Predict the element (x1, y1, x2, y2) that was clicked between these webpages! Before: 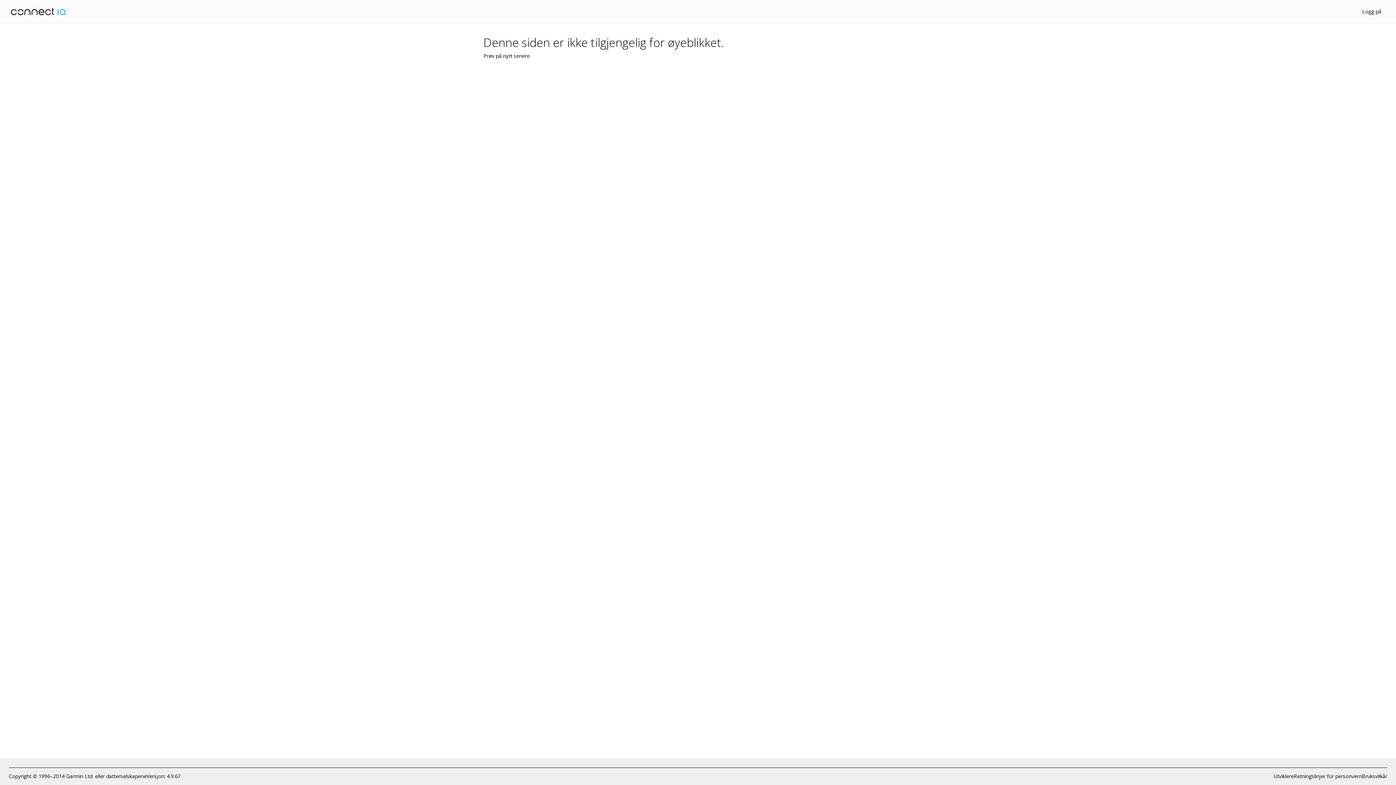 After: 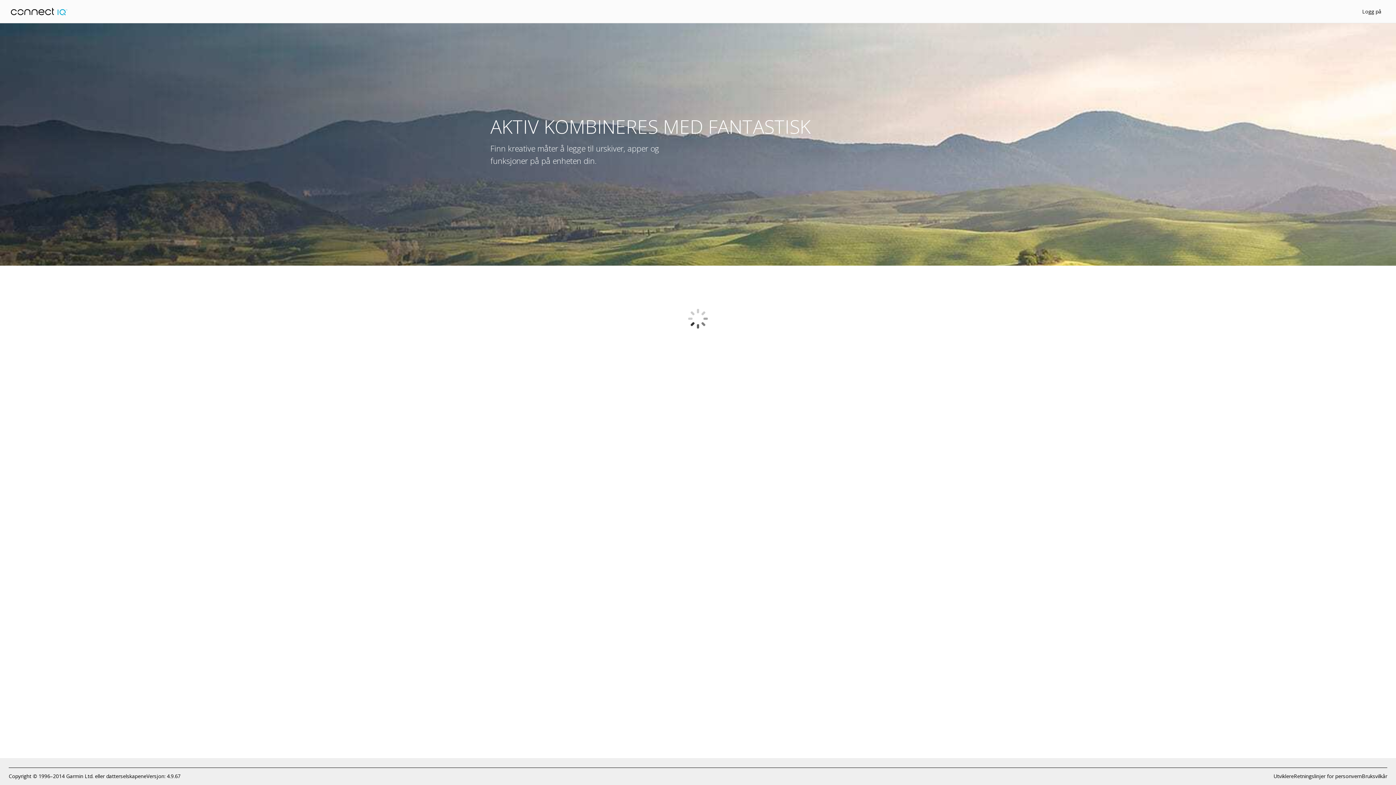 Action: bbox: (10, 7, 67, 15)